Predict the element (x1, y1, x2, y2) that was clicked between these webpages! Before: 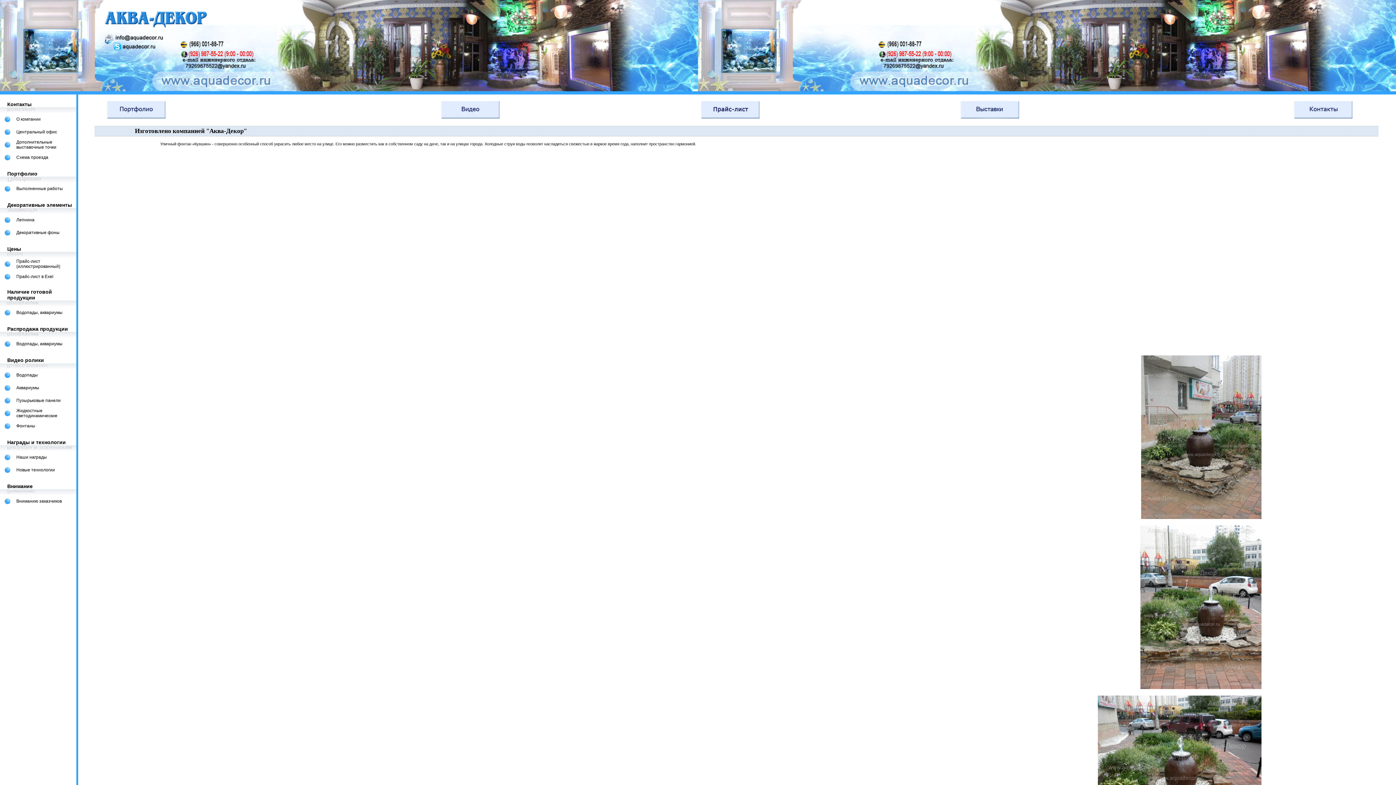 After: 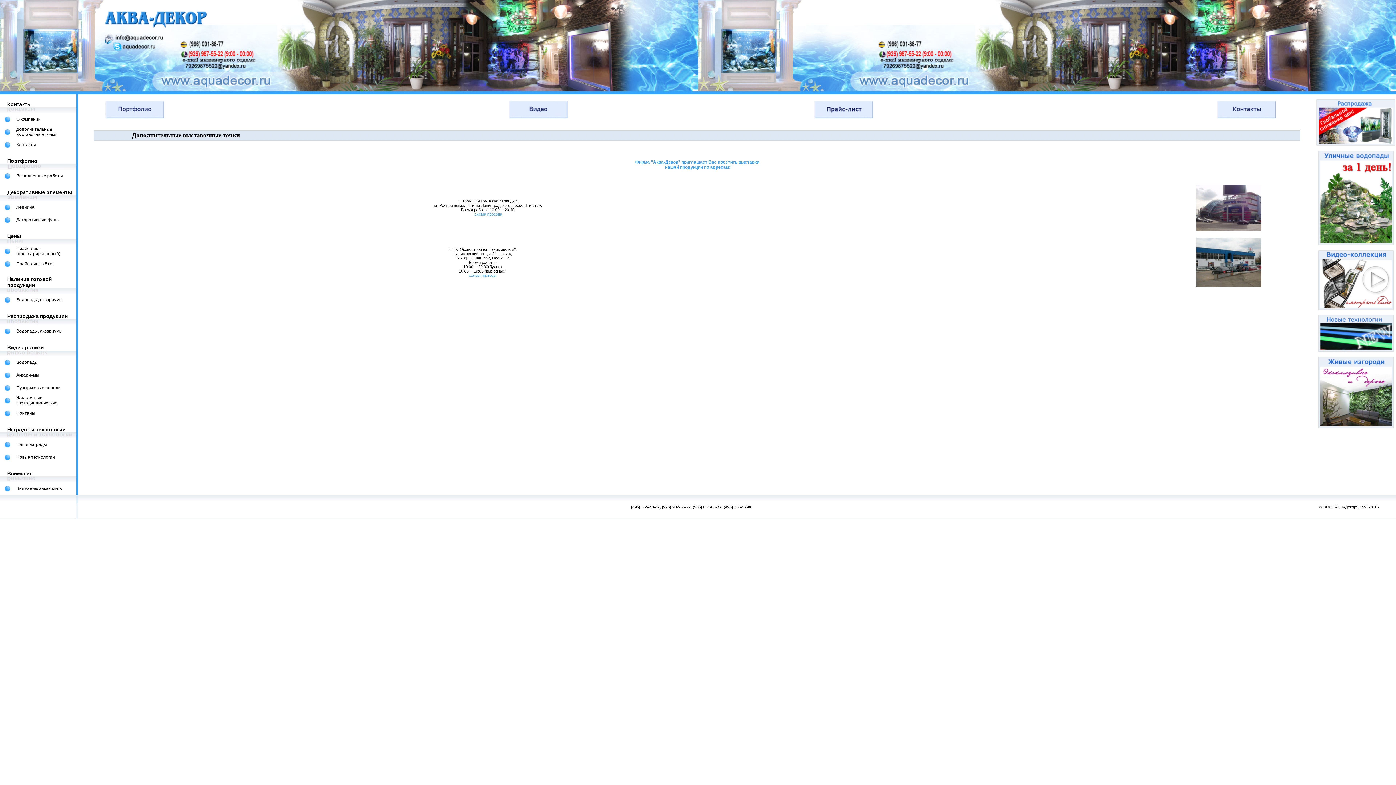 Action: bbox: (16, 139, 56, 149) label: Дополнительные выставочные точки